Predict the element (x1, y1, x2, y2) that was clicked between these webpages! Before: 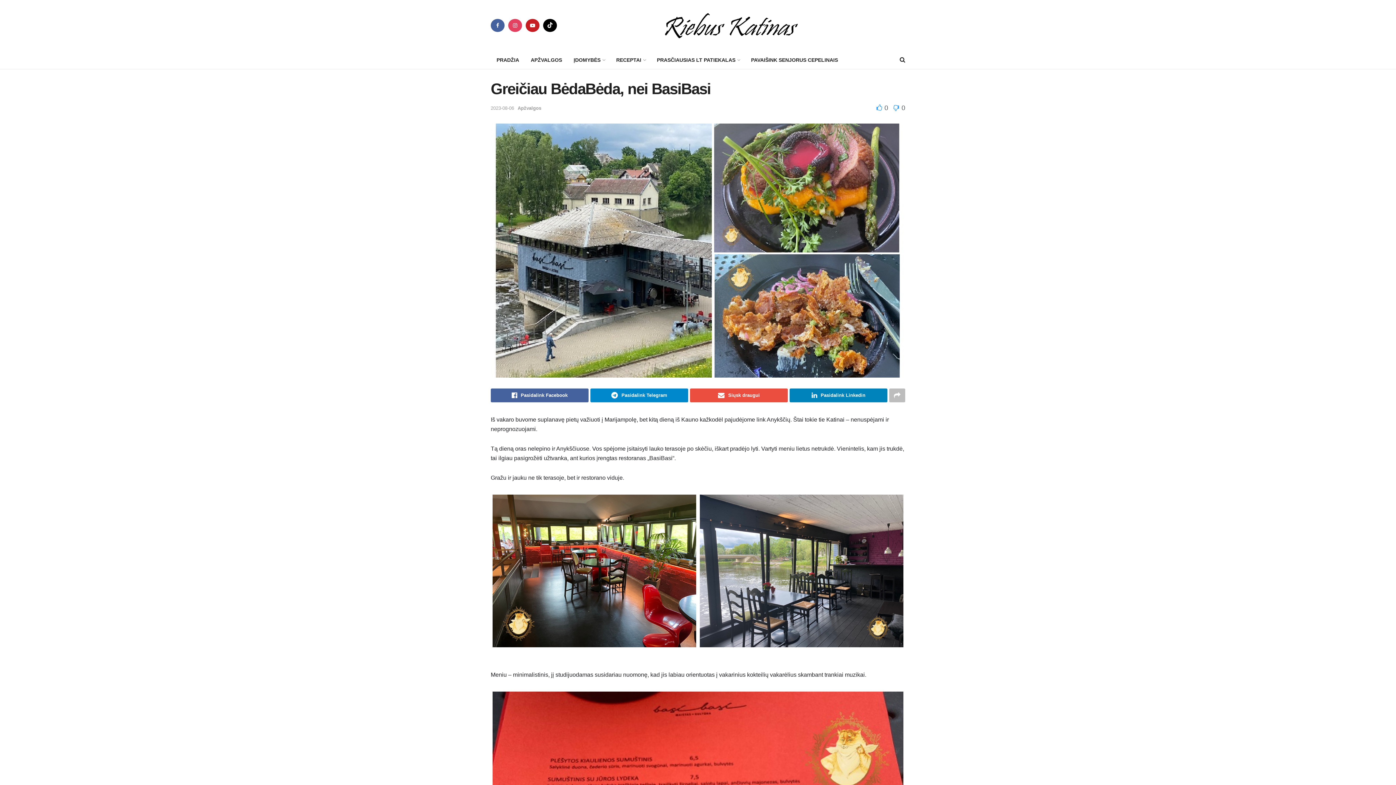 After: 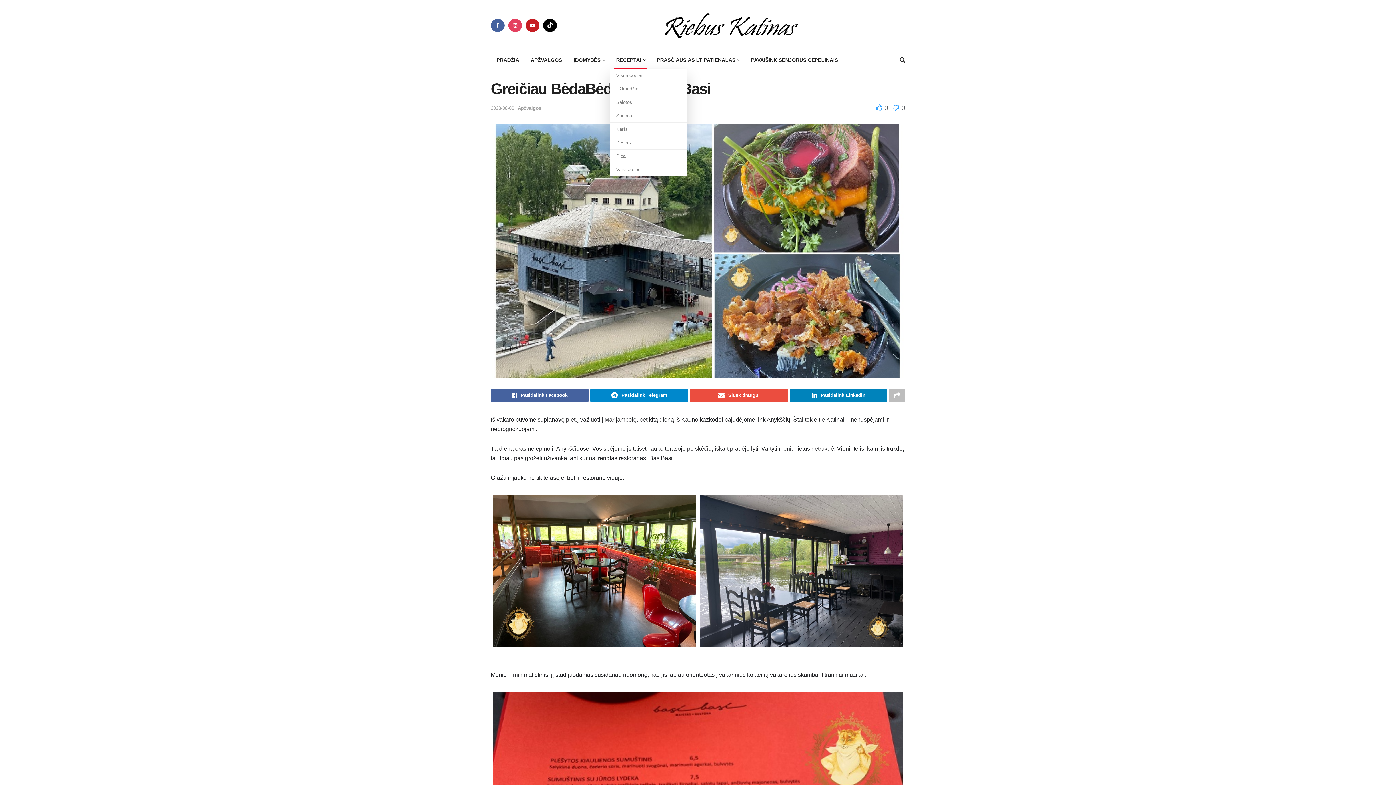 Action: bbox: (610, 50, 651, 69) label: RECEPTAI